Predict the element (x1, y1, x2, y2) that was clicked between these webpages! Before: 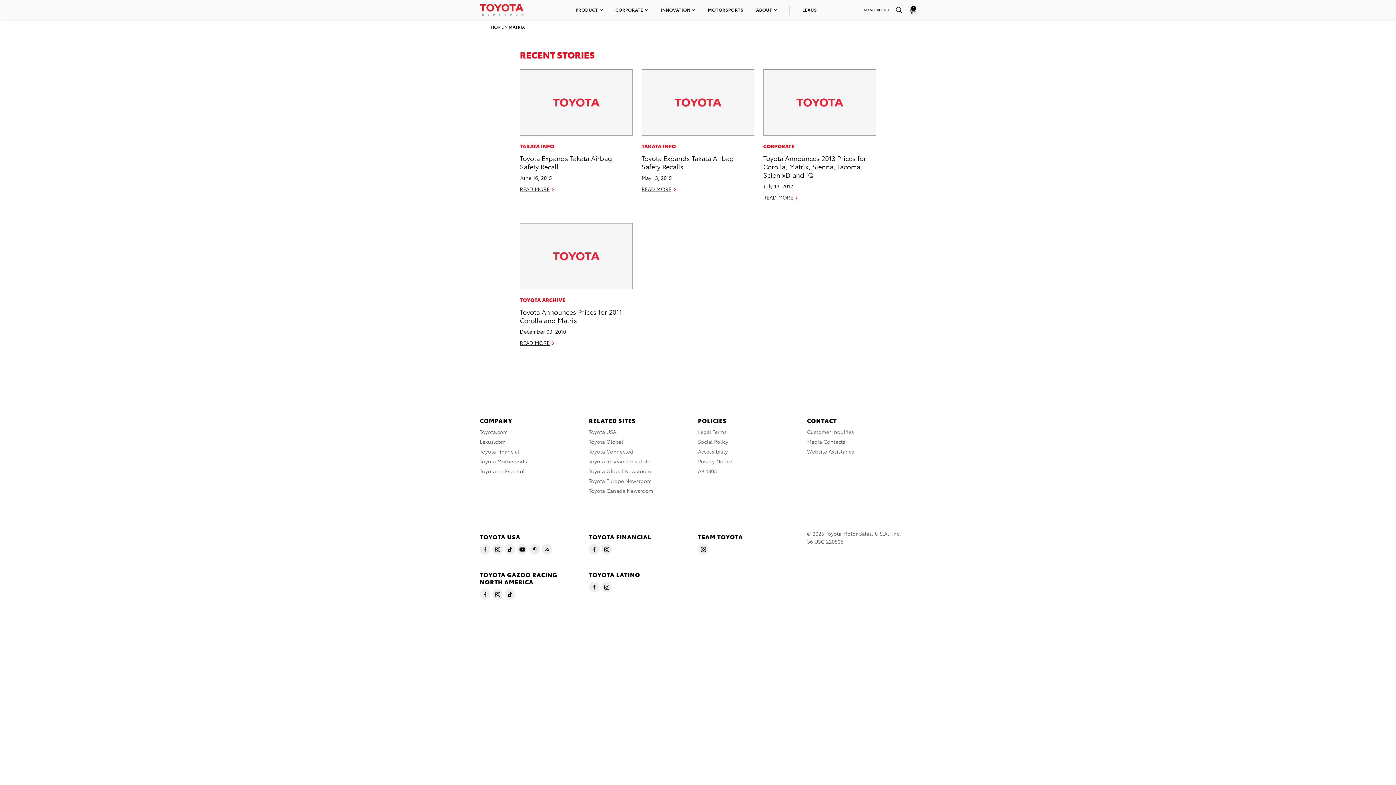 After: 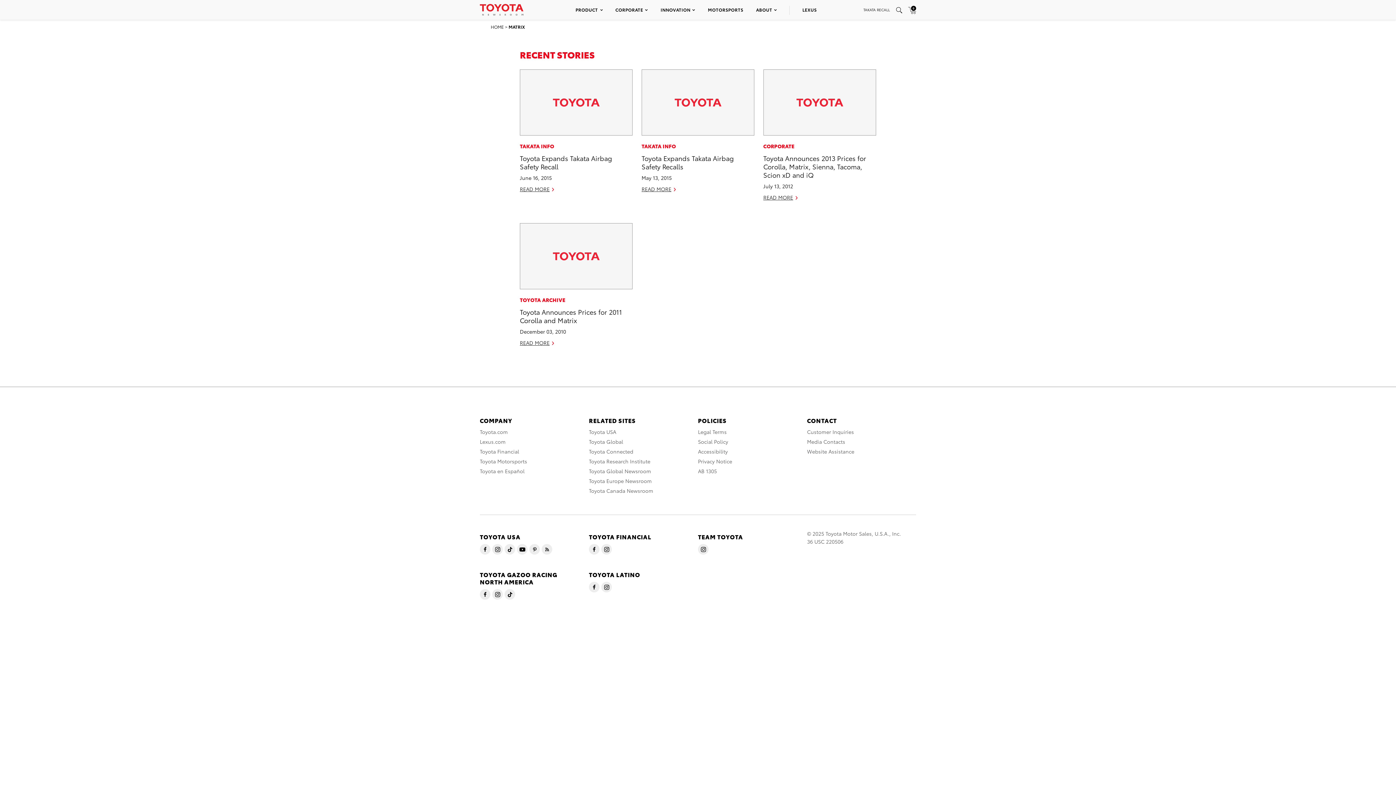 Action: bbox: (504, 545, 515, 552)